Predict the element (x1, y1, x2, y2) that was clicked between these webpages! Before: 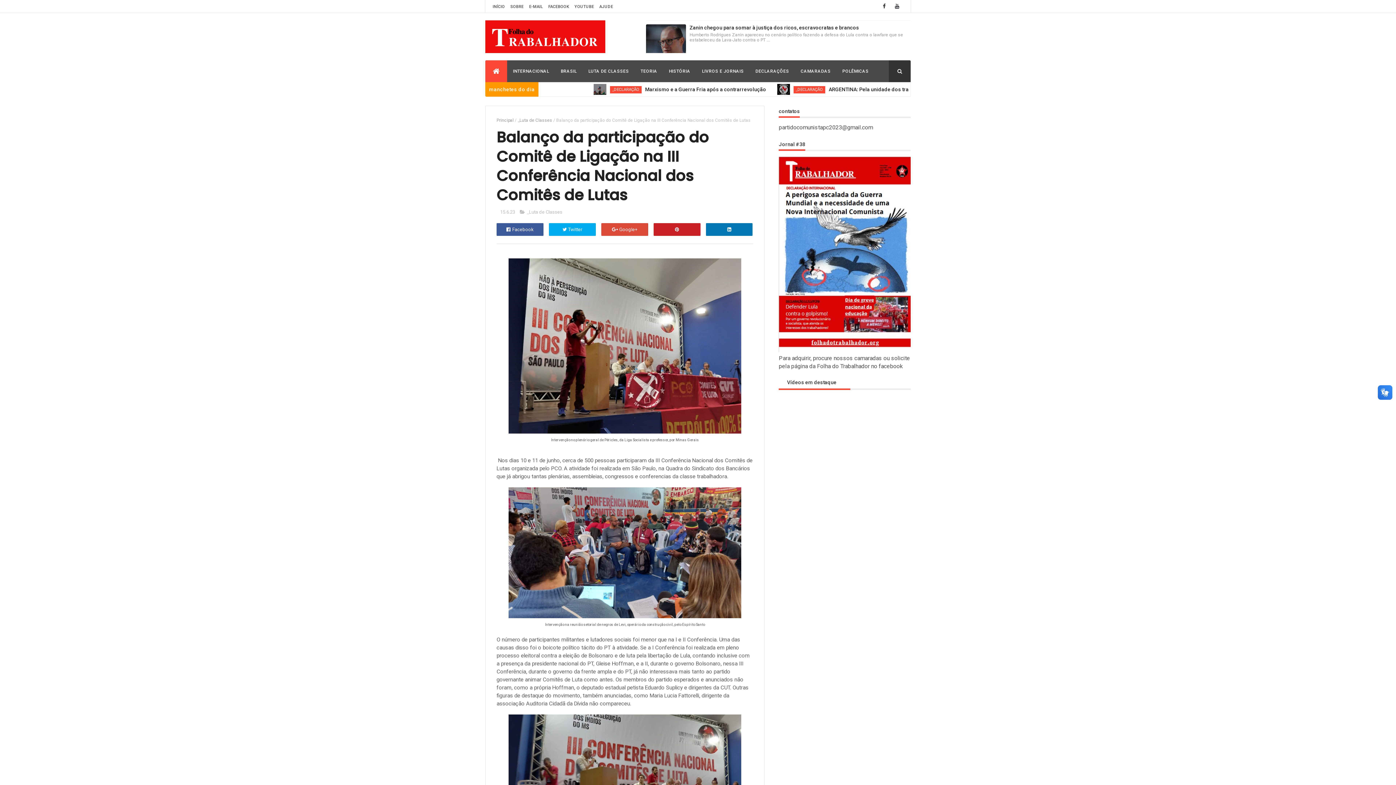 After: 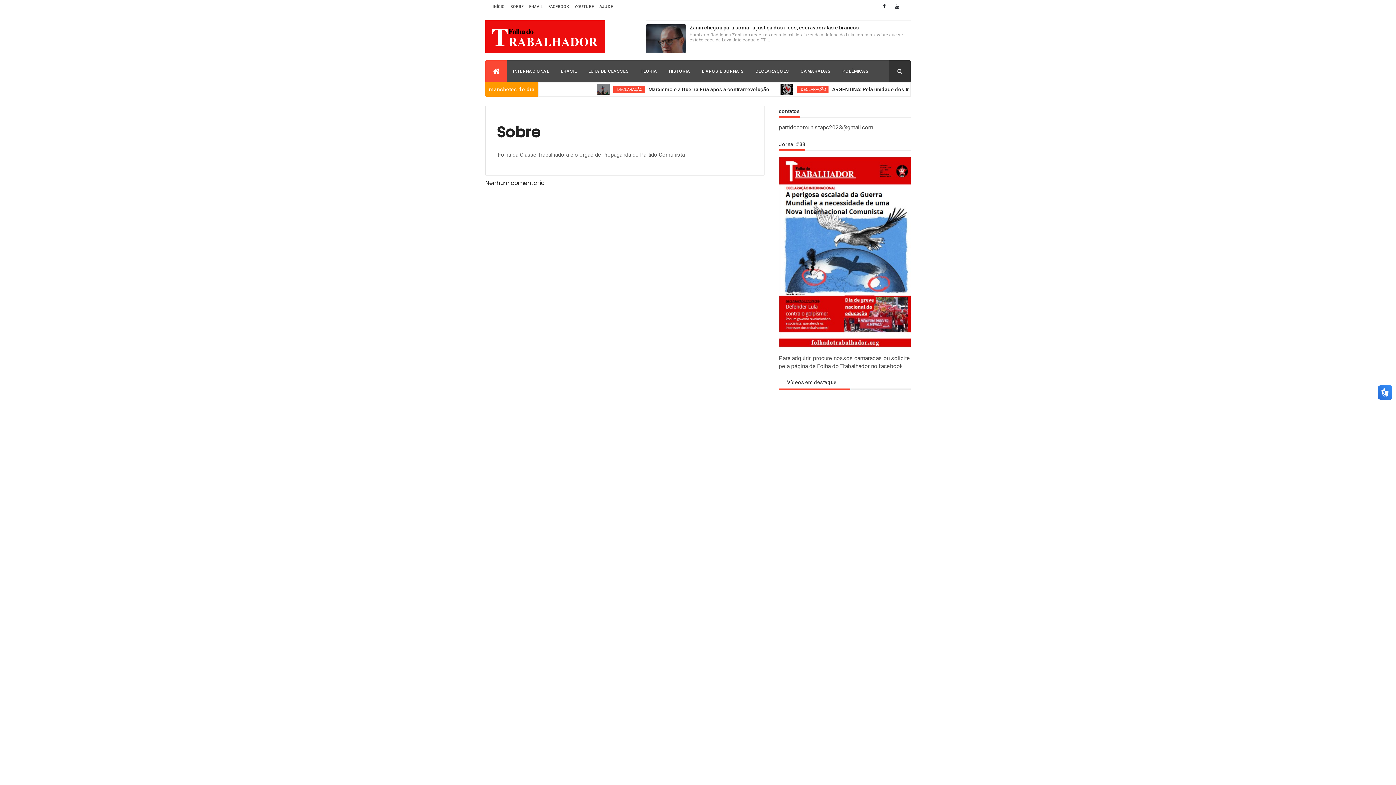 Action: label: SOBRE bbox: (510, 4, 523, 9)